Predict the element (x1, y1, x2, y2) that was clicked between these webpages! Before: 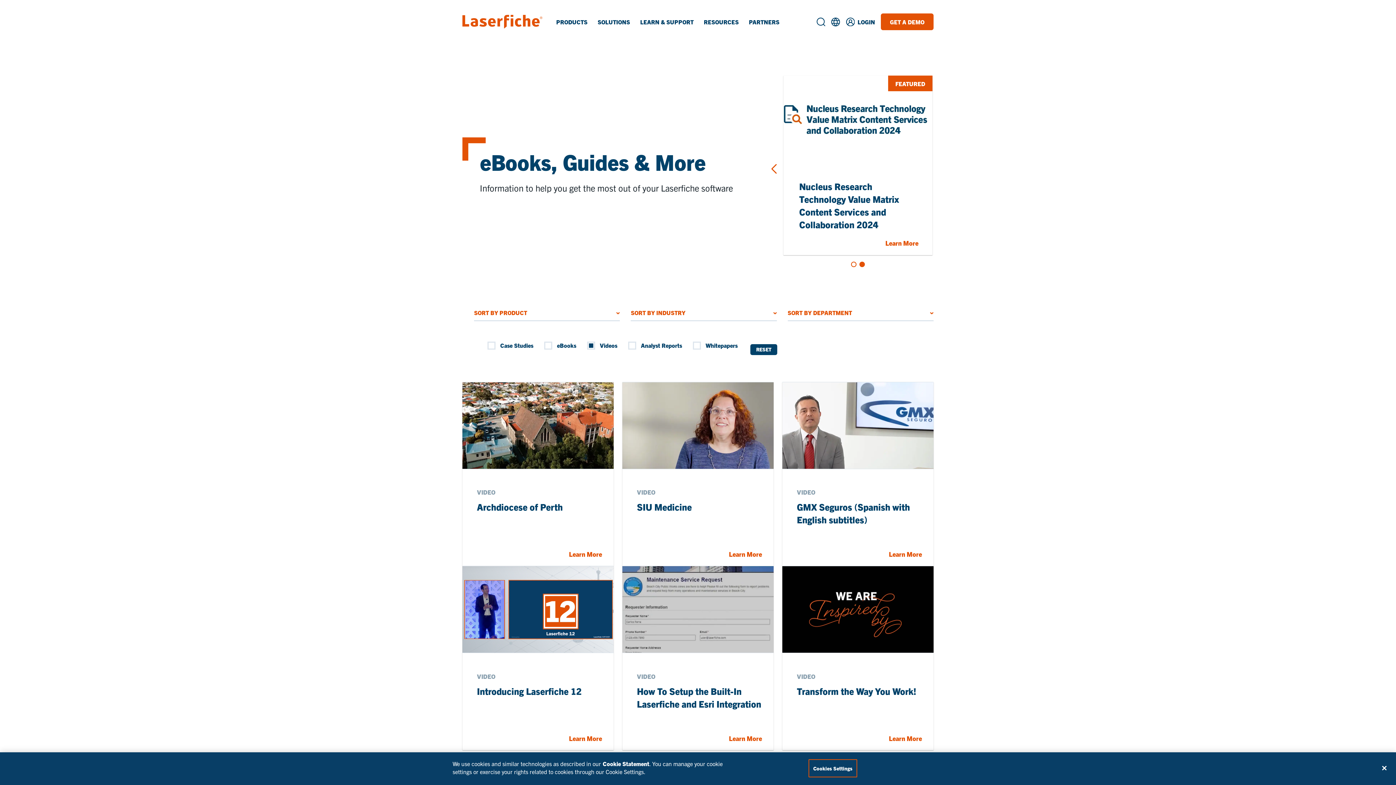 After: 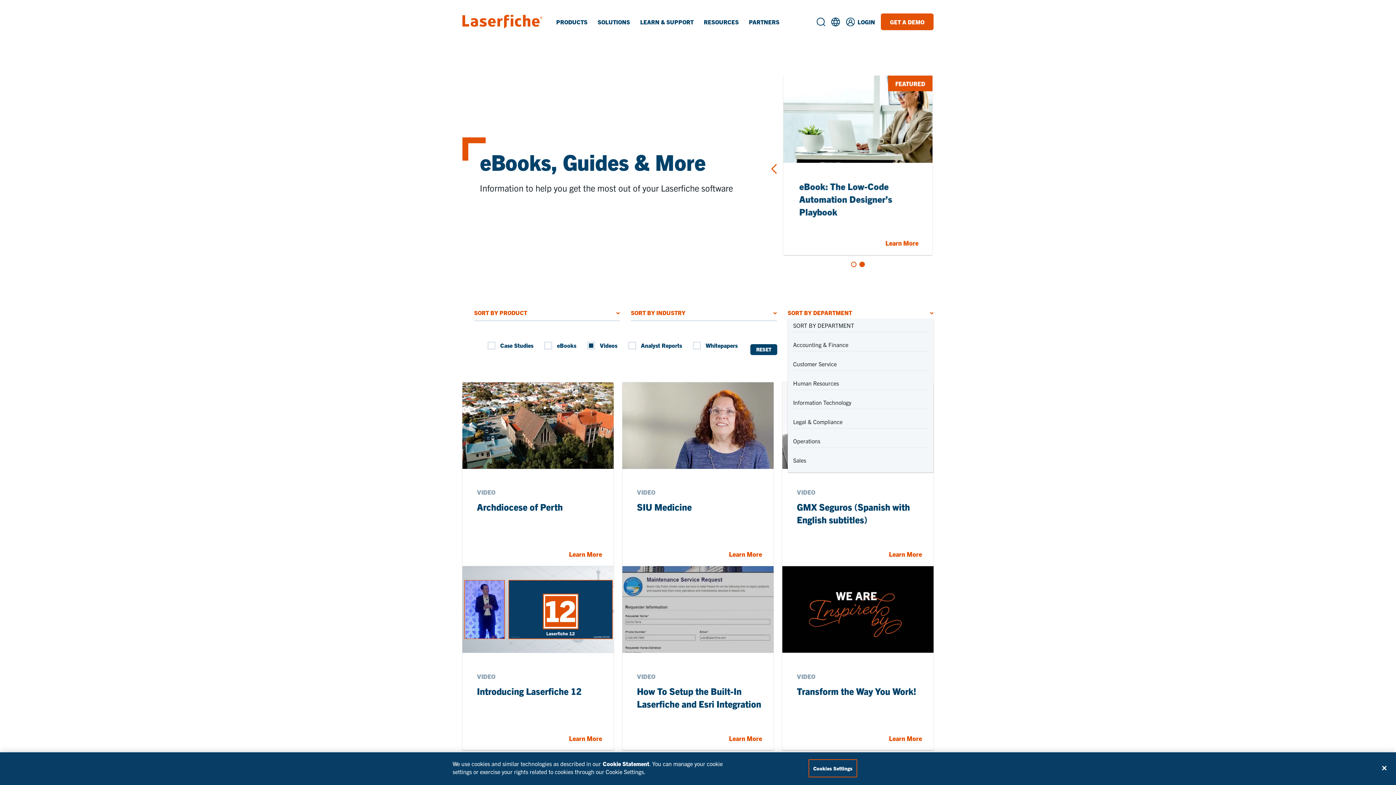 Action: bbox: (787, 309, 852, 316) label: SORT BY DEPARTMENT